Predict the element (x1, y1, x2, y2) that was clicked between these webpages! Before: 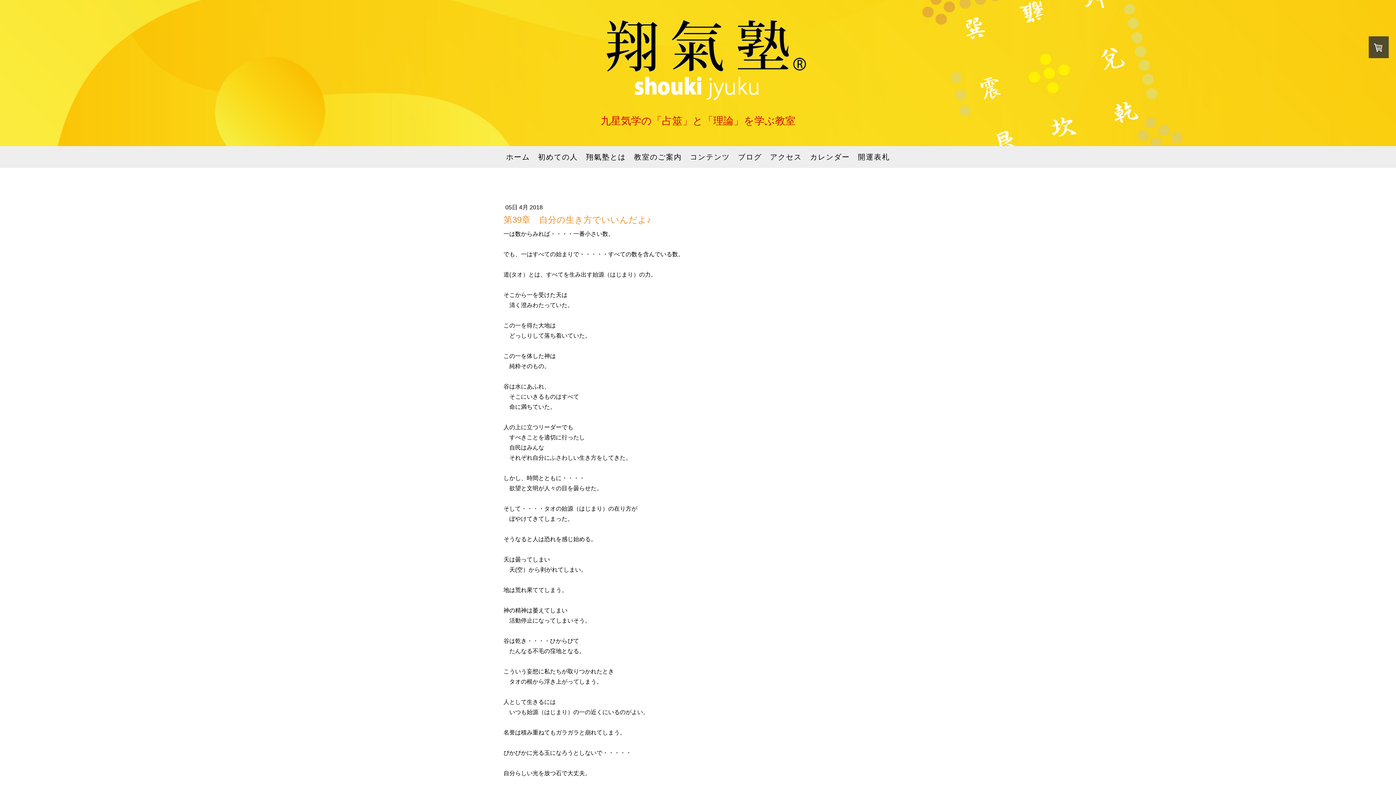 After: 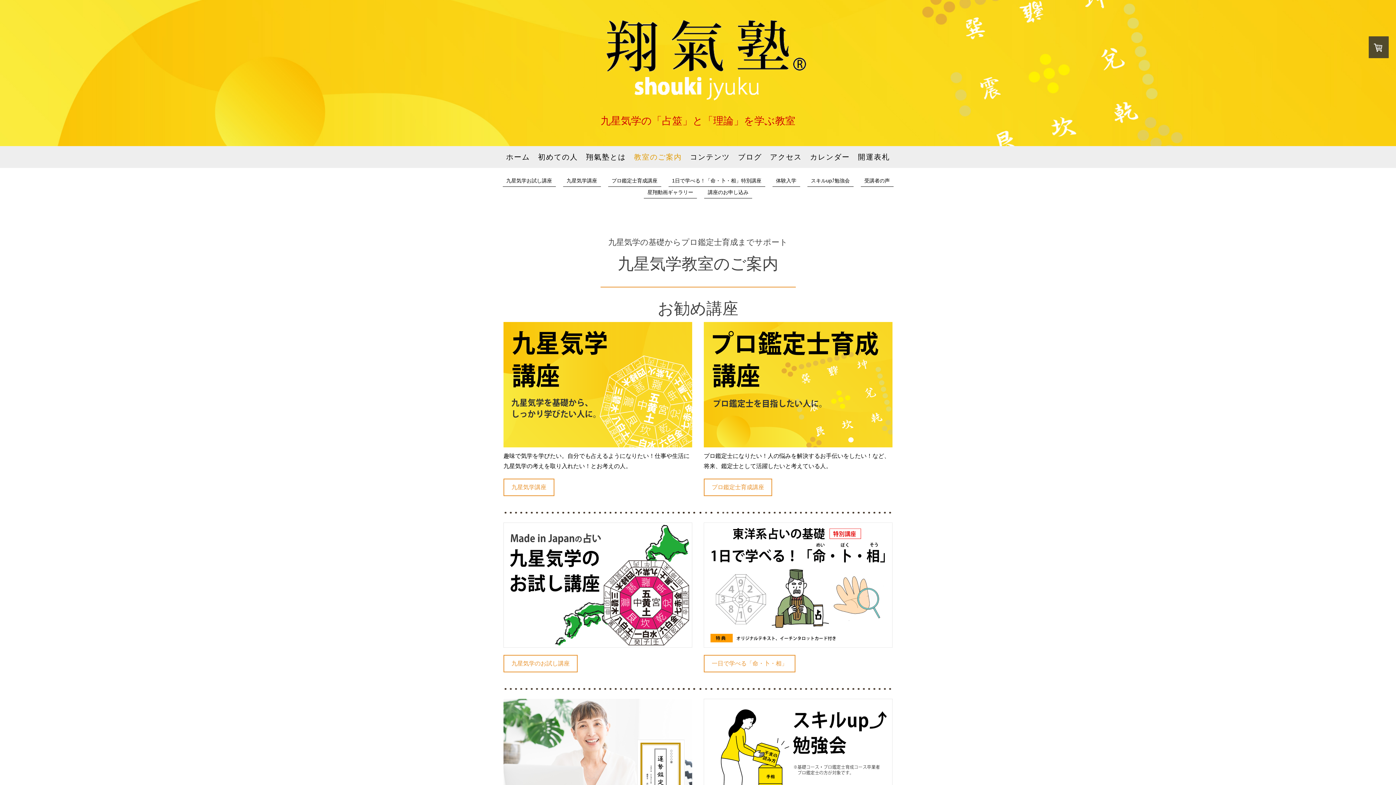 Action: label: 教室のご案内 bbox: (630, 148, 686, 166)